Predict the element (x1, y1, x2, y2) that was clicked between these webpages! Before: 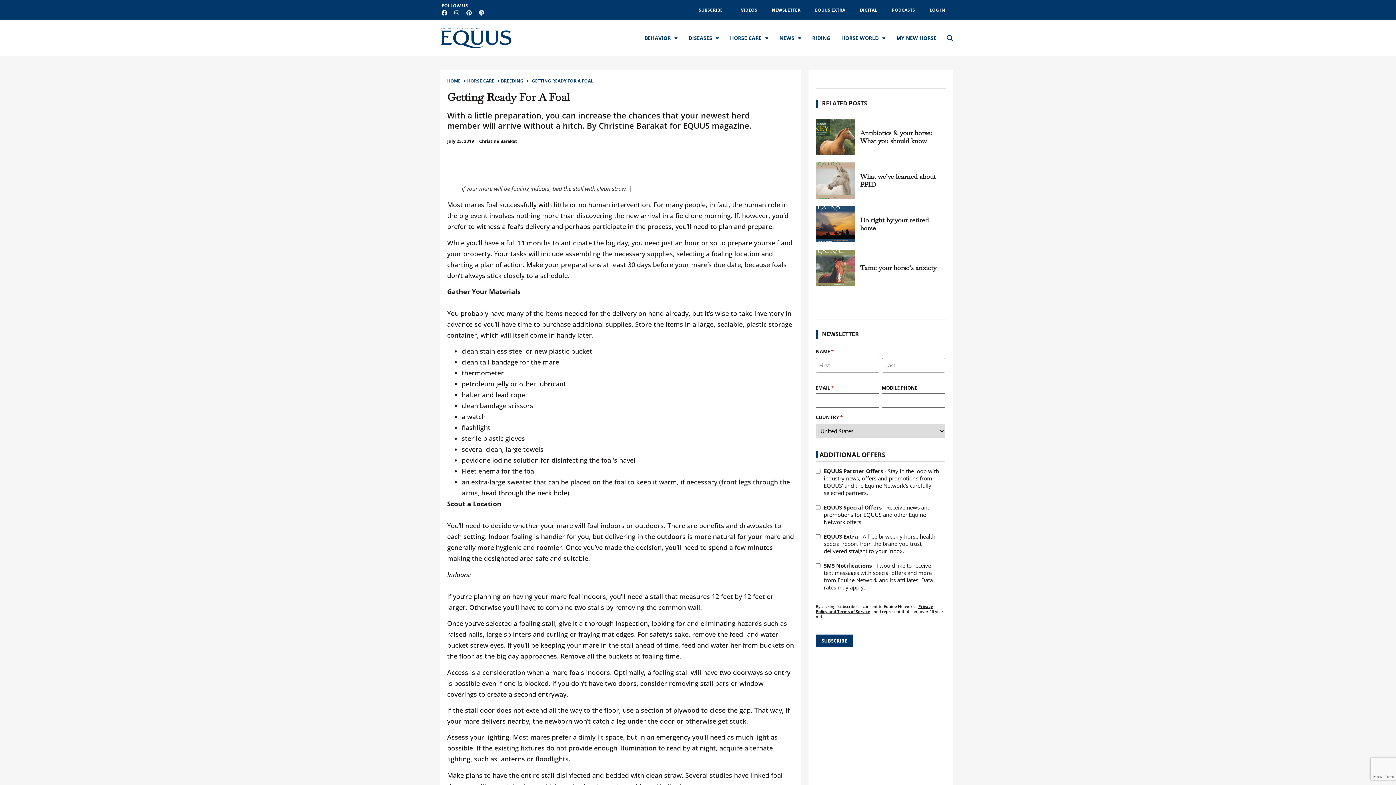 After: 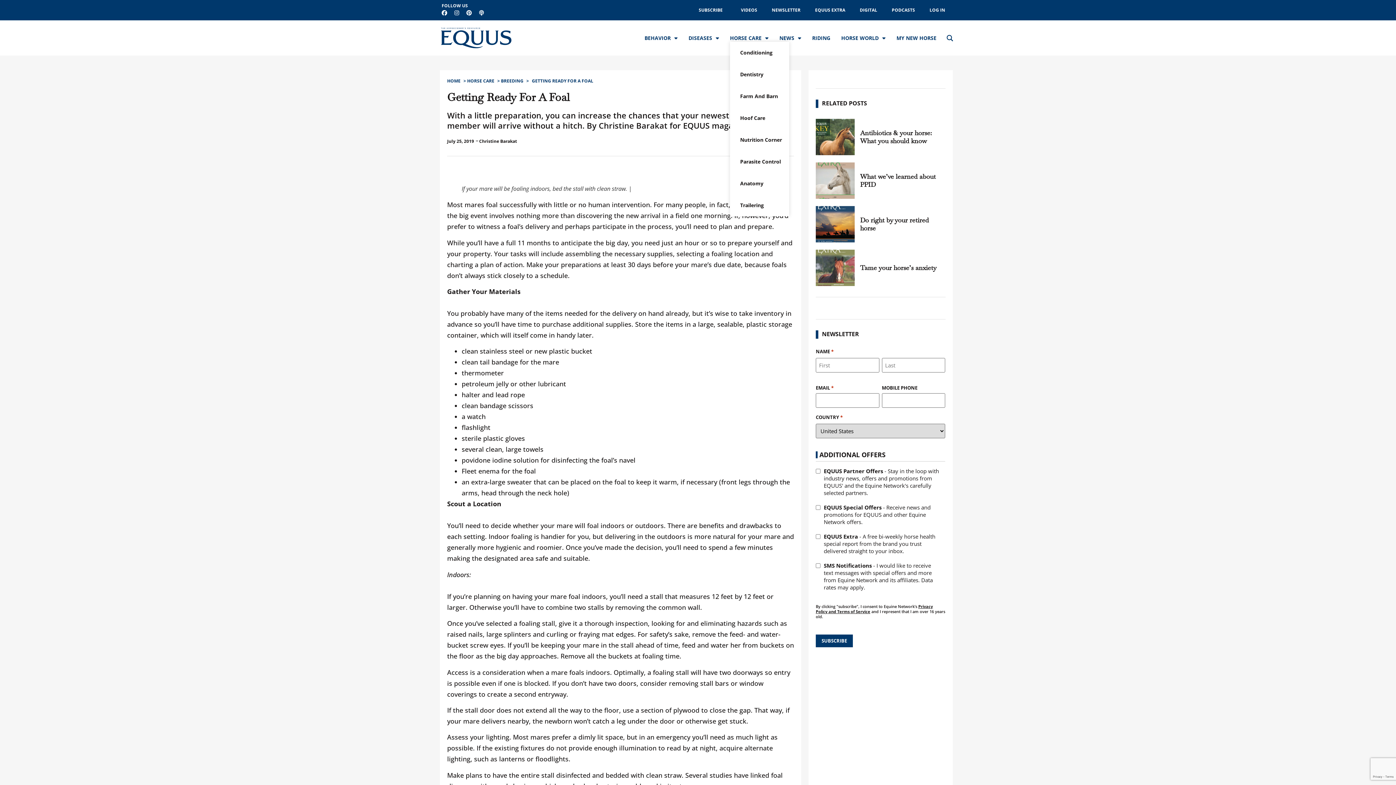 Action: label: HORSE CARE bbox: (730, 34, 768, 41)